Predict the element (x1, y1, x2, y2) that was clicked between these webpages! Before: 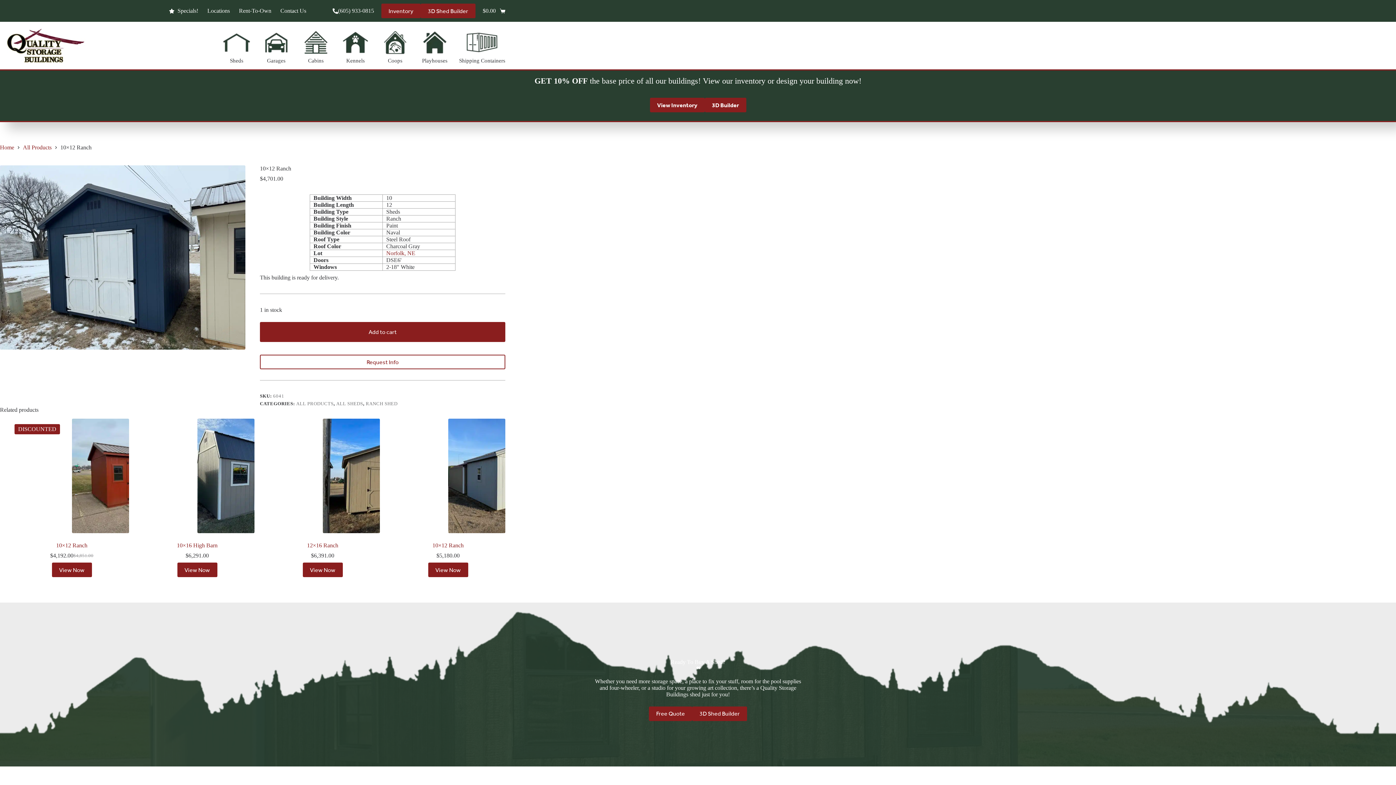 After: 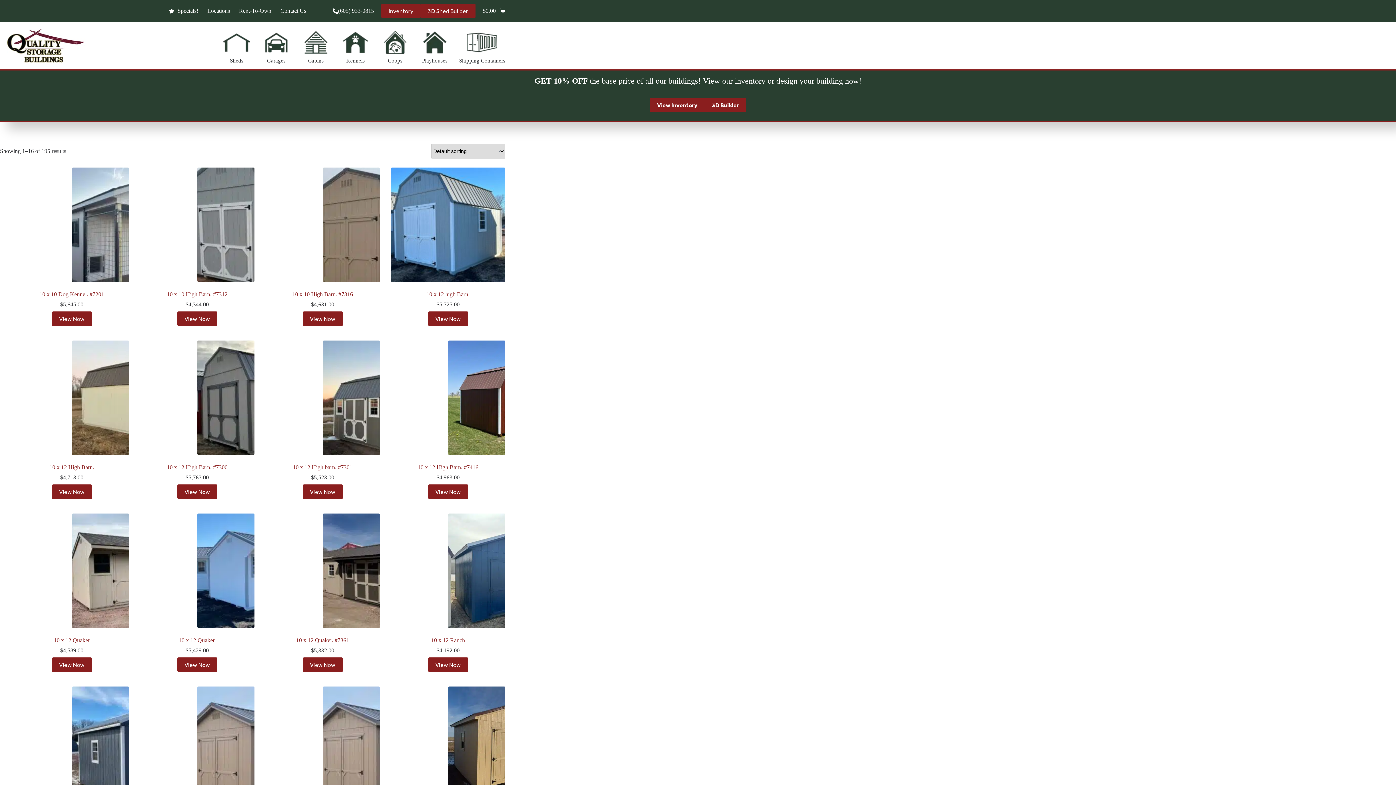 Action: label: ALL SHEDS bbox: (336, 401, 363, 406)